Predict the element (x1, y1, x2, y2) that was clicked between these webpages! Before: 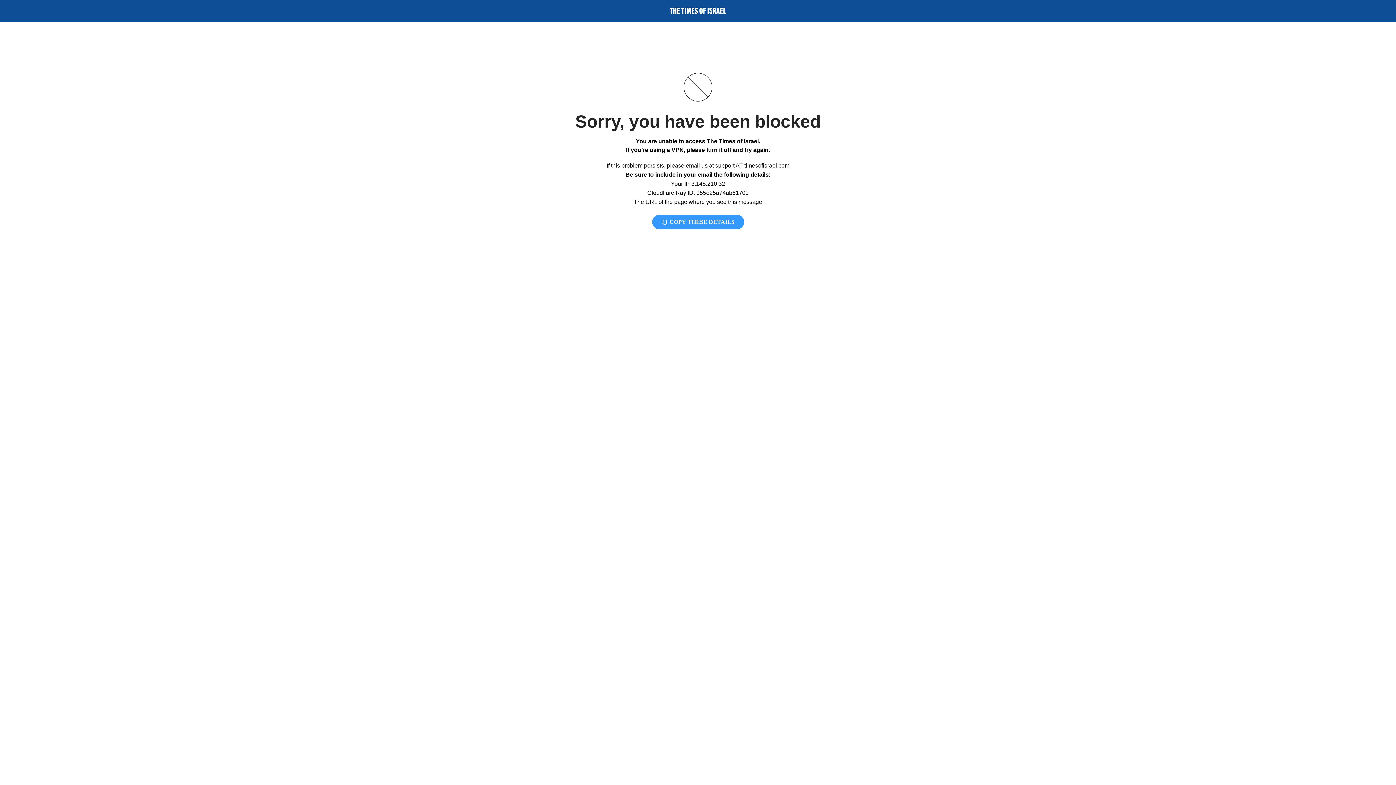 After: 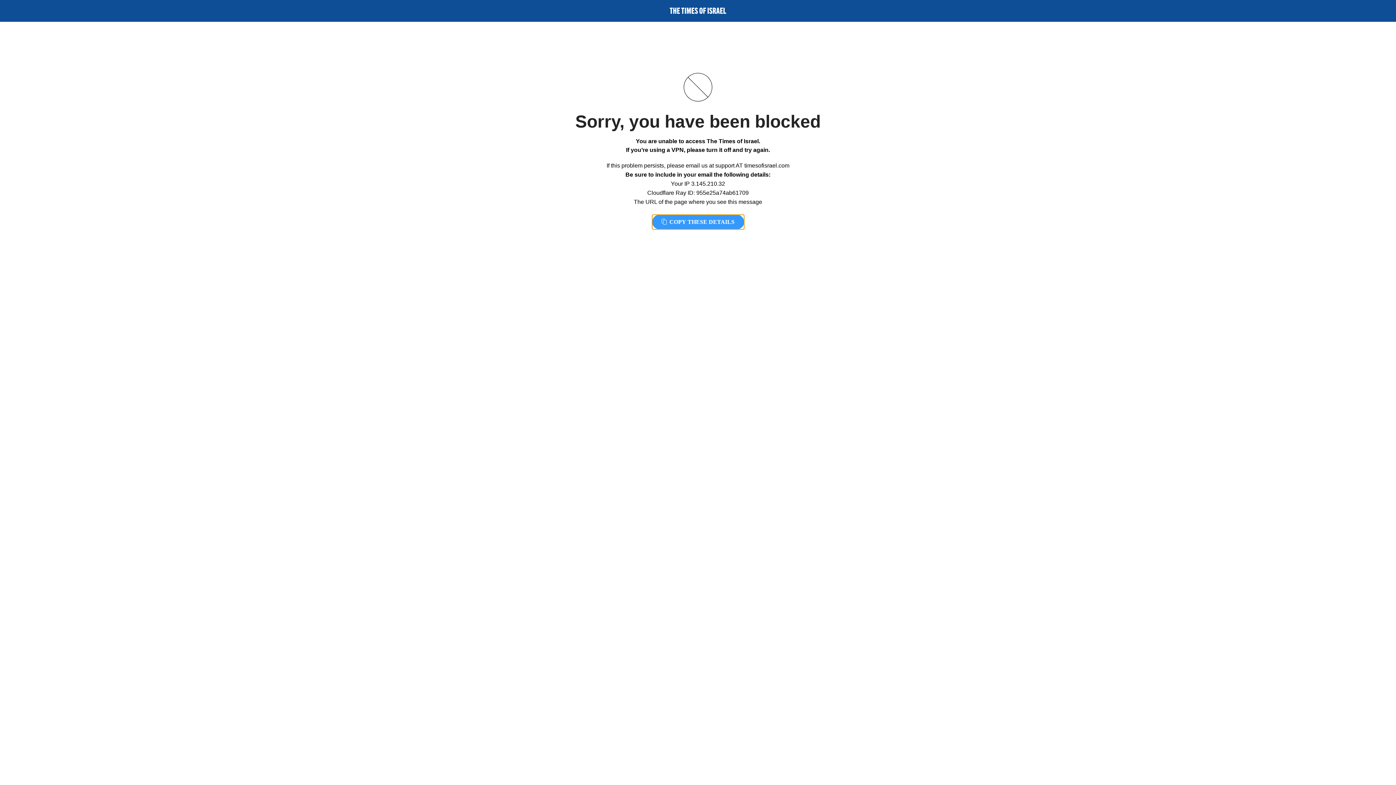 Action: label:  COPY THESE DETAILS bbox: (652, 214, 744, 229)